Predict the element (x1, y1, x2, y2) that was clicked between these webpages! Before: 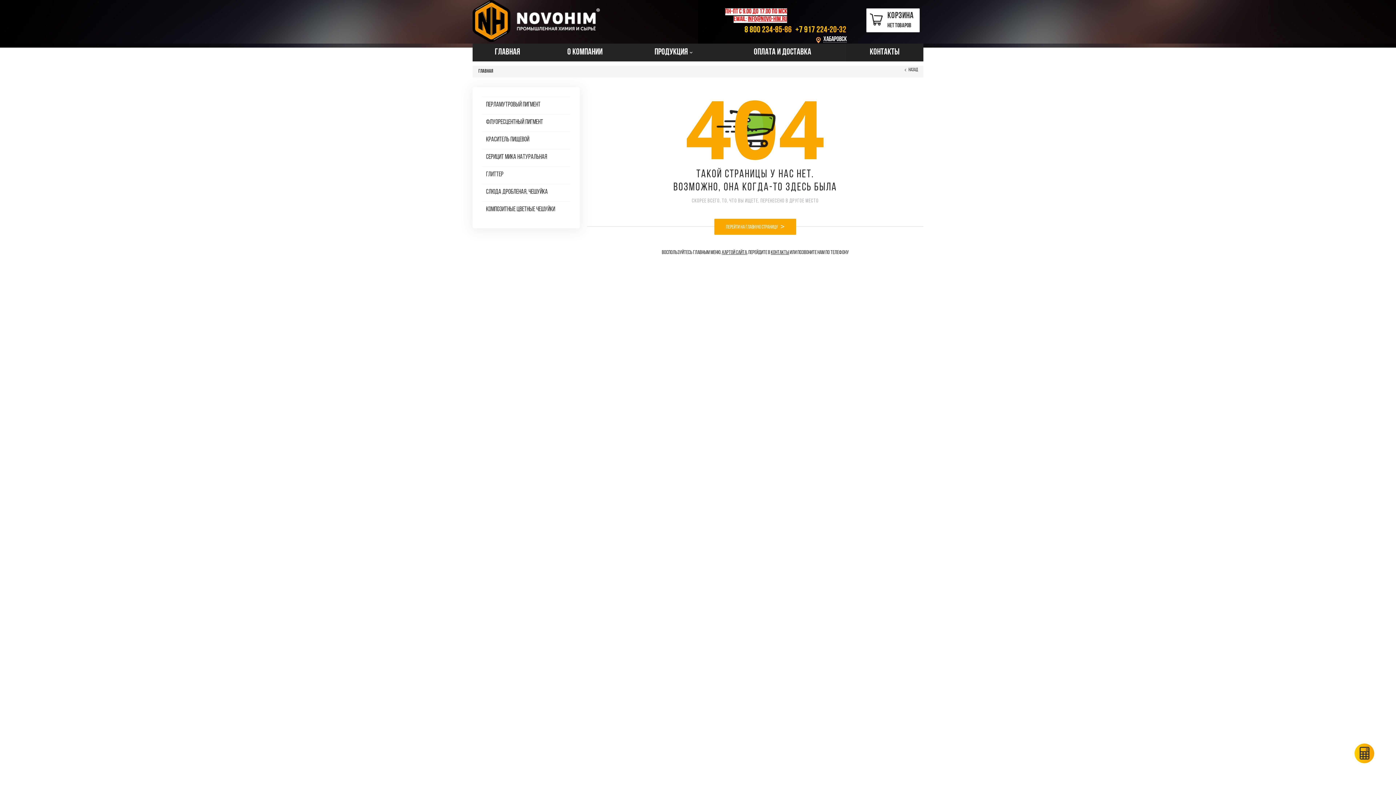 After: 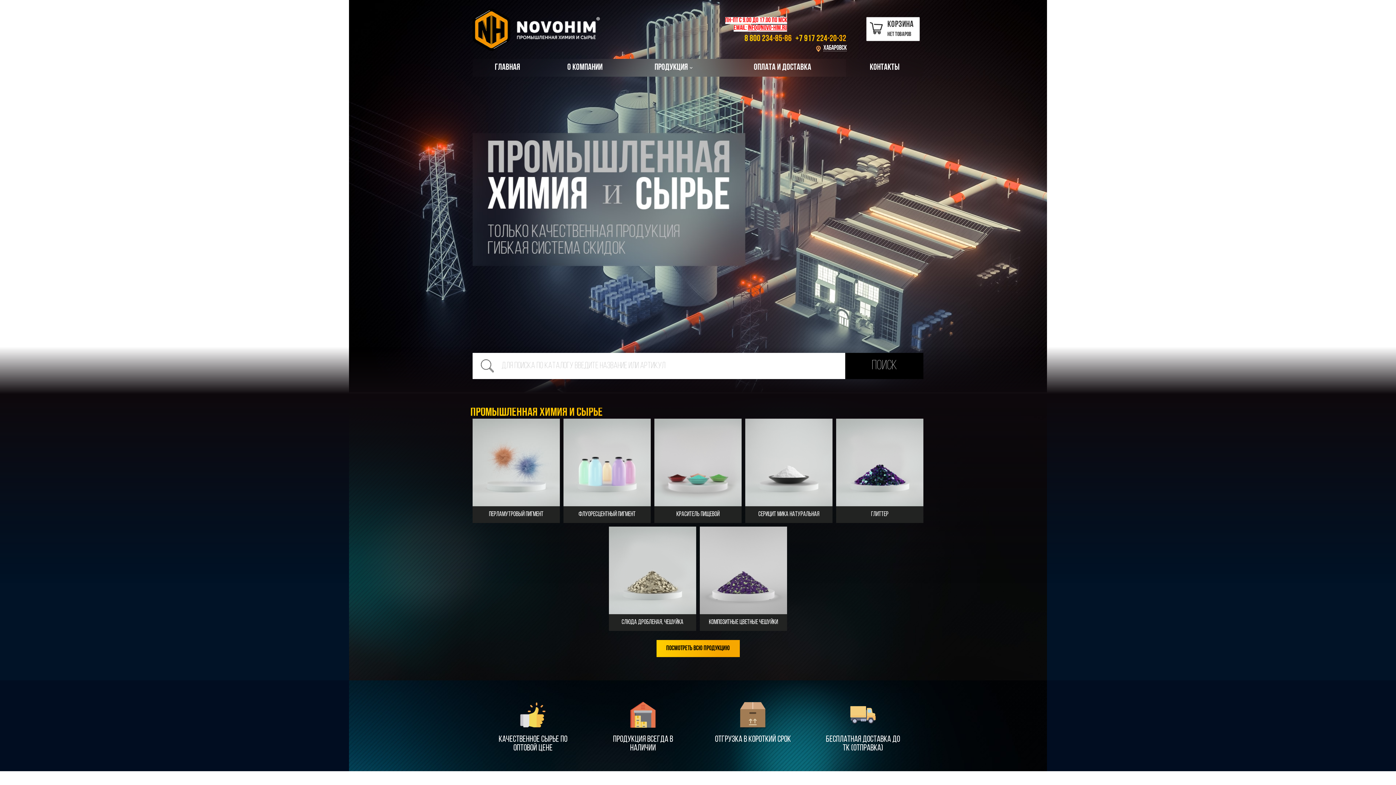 Action: label: Перейти на главную страницу bbox: (714, 218, 796, 234)